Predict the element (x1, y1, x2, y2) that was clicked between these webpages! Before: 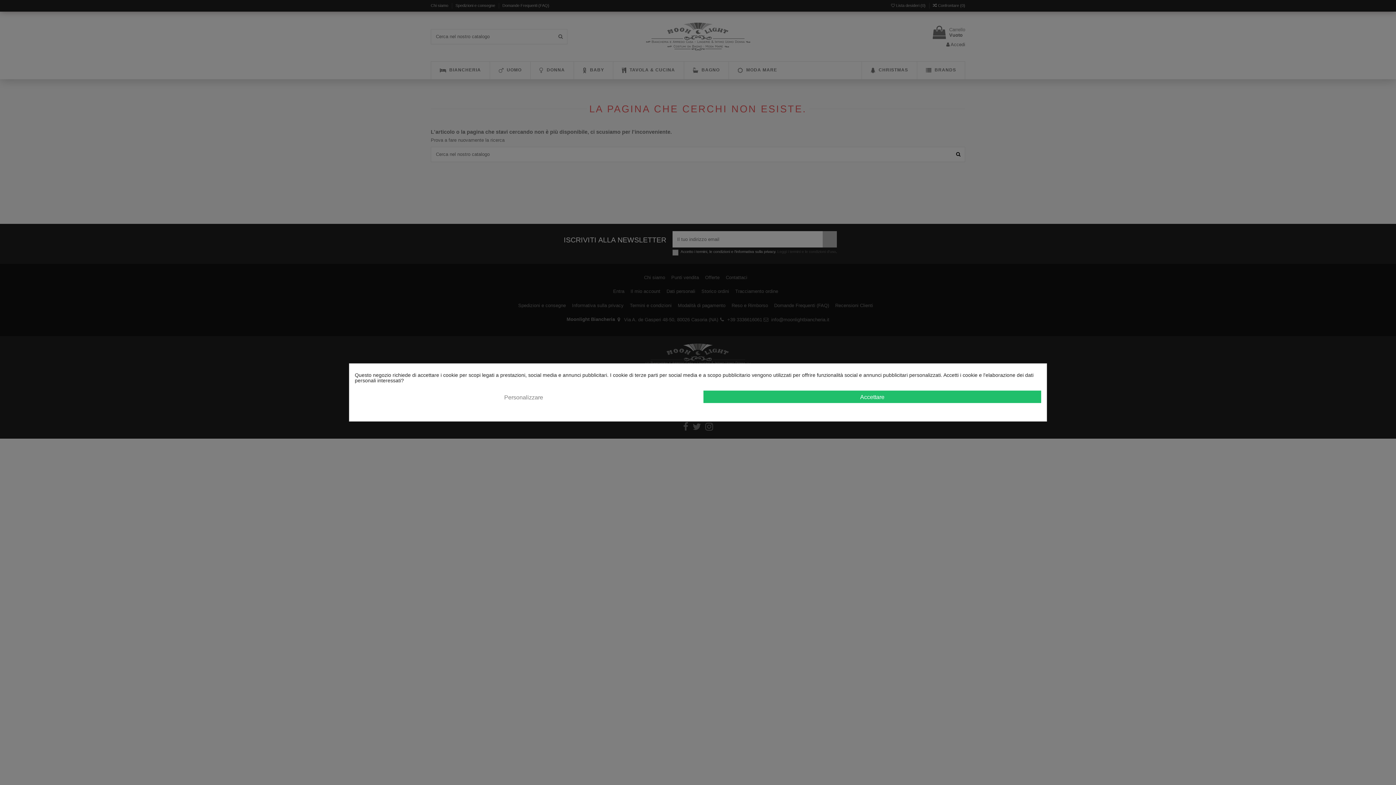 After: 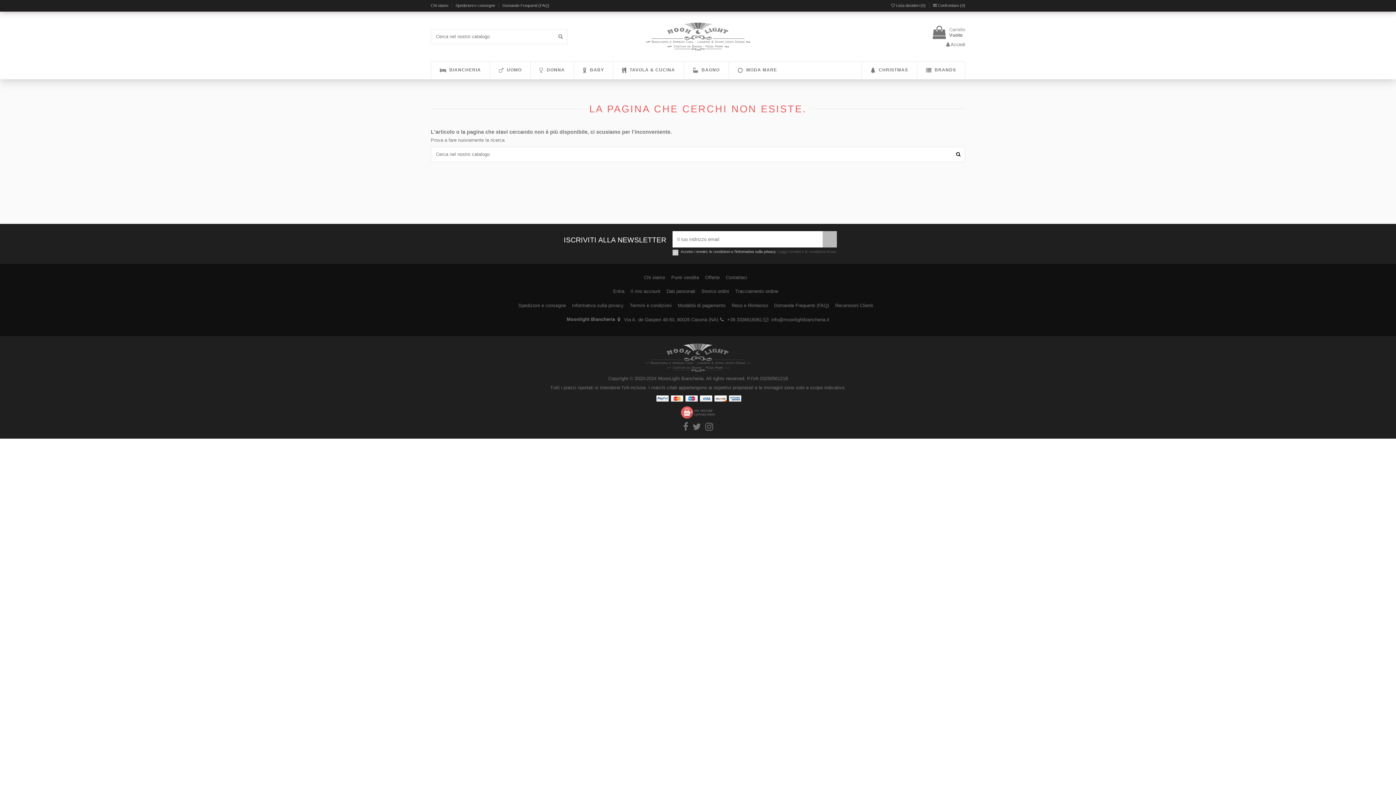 Action: bbox: (703, 390, 1041, 403) label: Accettare